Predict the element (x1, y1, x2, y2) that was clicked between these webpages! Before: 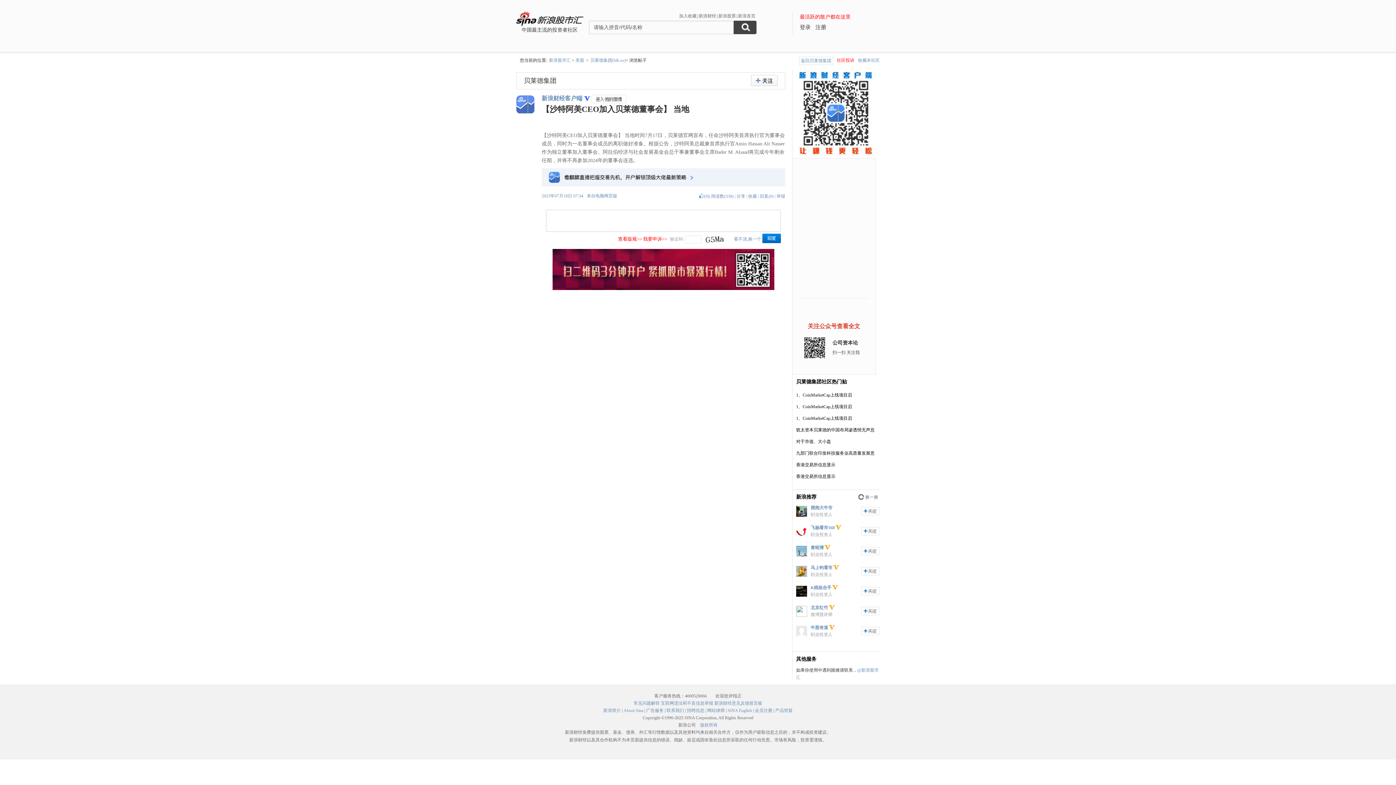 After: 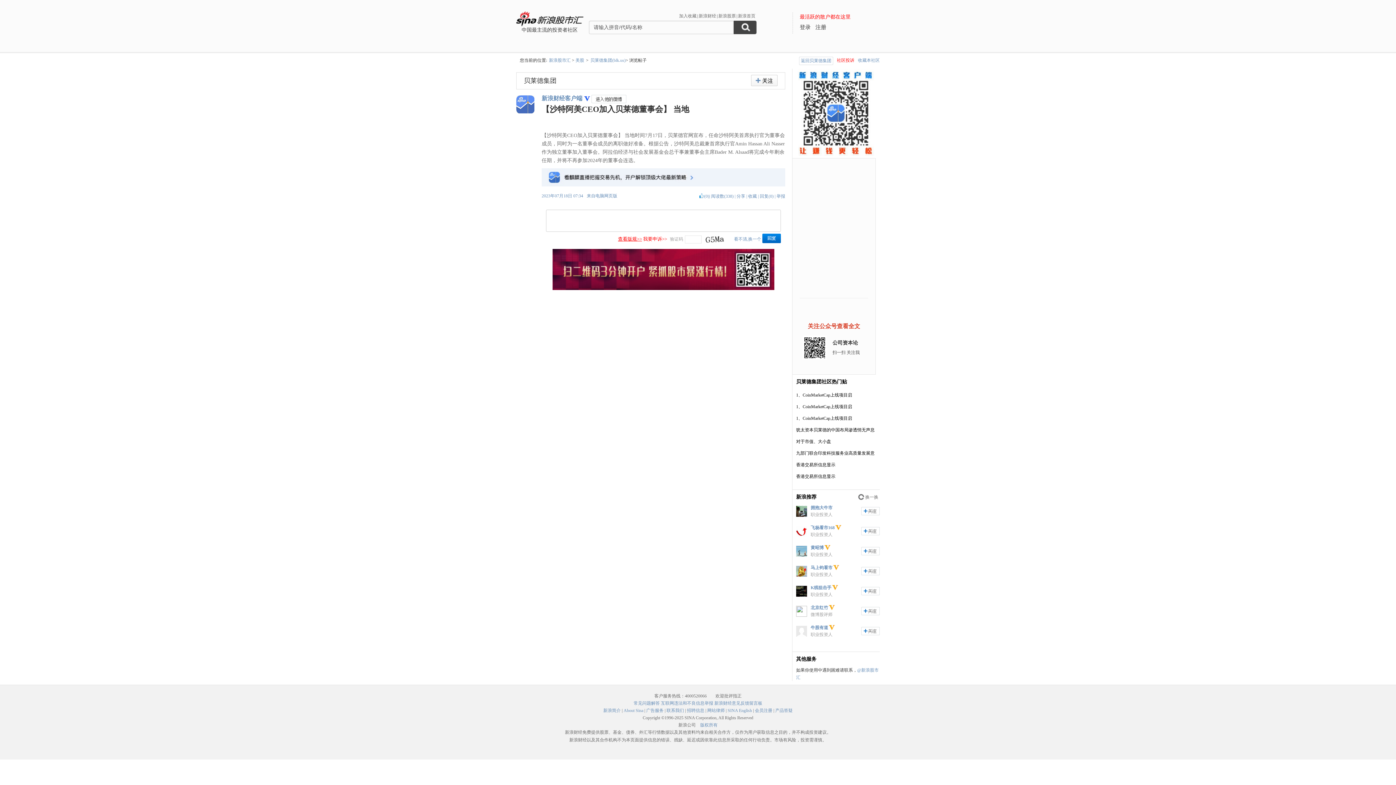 Action: bbox: (618, 236, 642, 241) label: 查看版规>>